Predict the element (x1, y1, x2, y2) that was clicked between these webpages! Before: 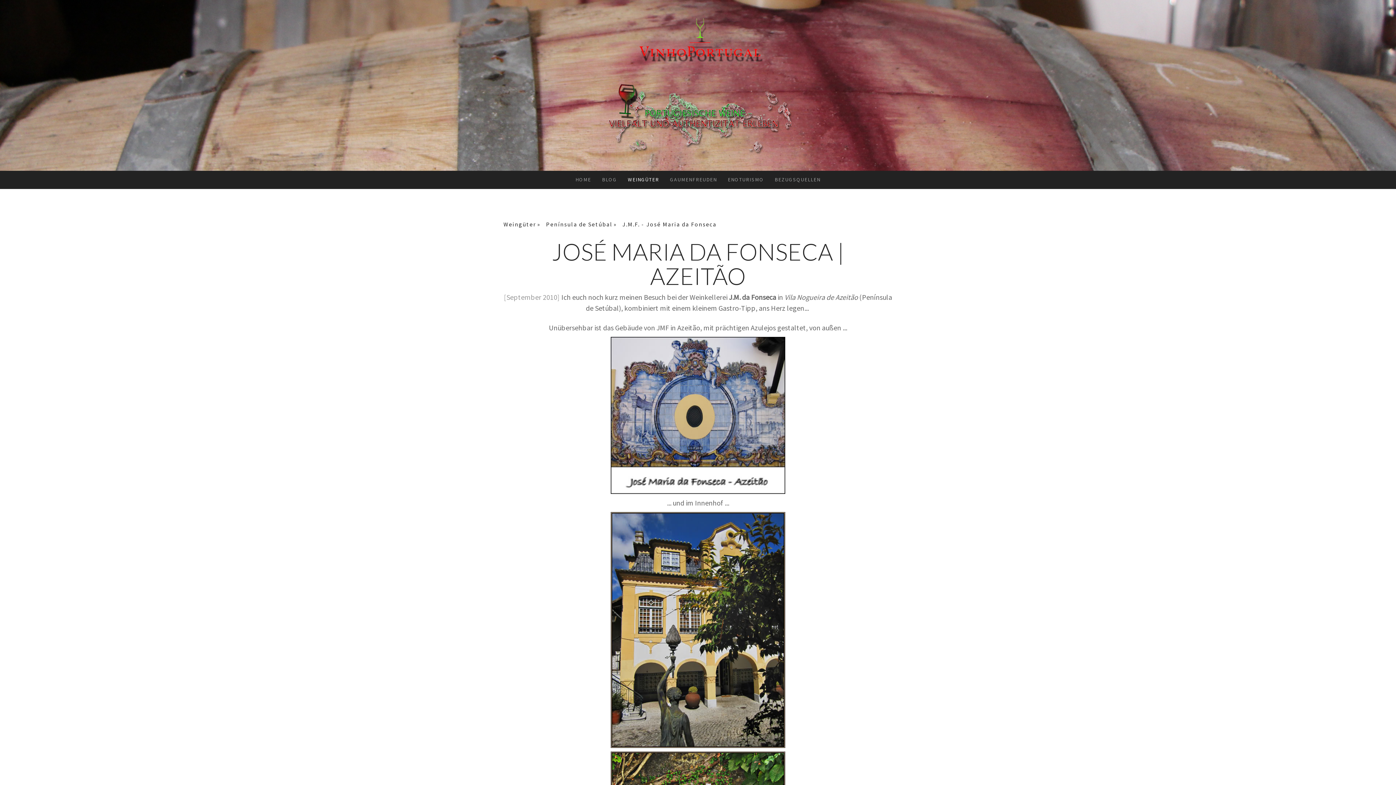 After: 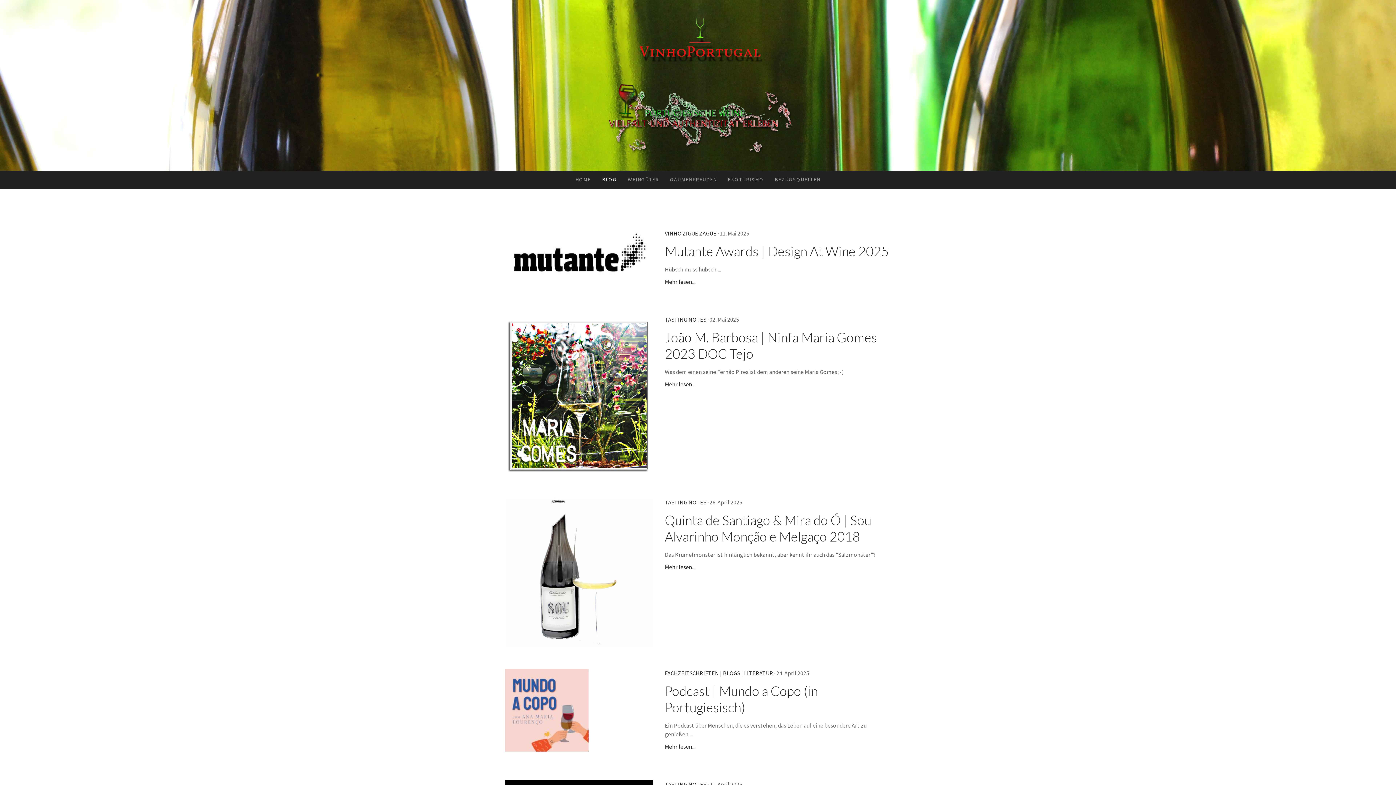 Action: label: BLOG bbox: (596, 170, 622, 188)